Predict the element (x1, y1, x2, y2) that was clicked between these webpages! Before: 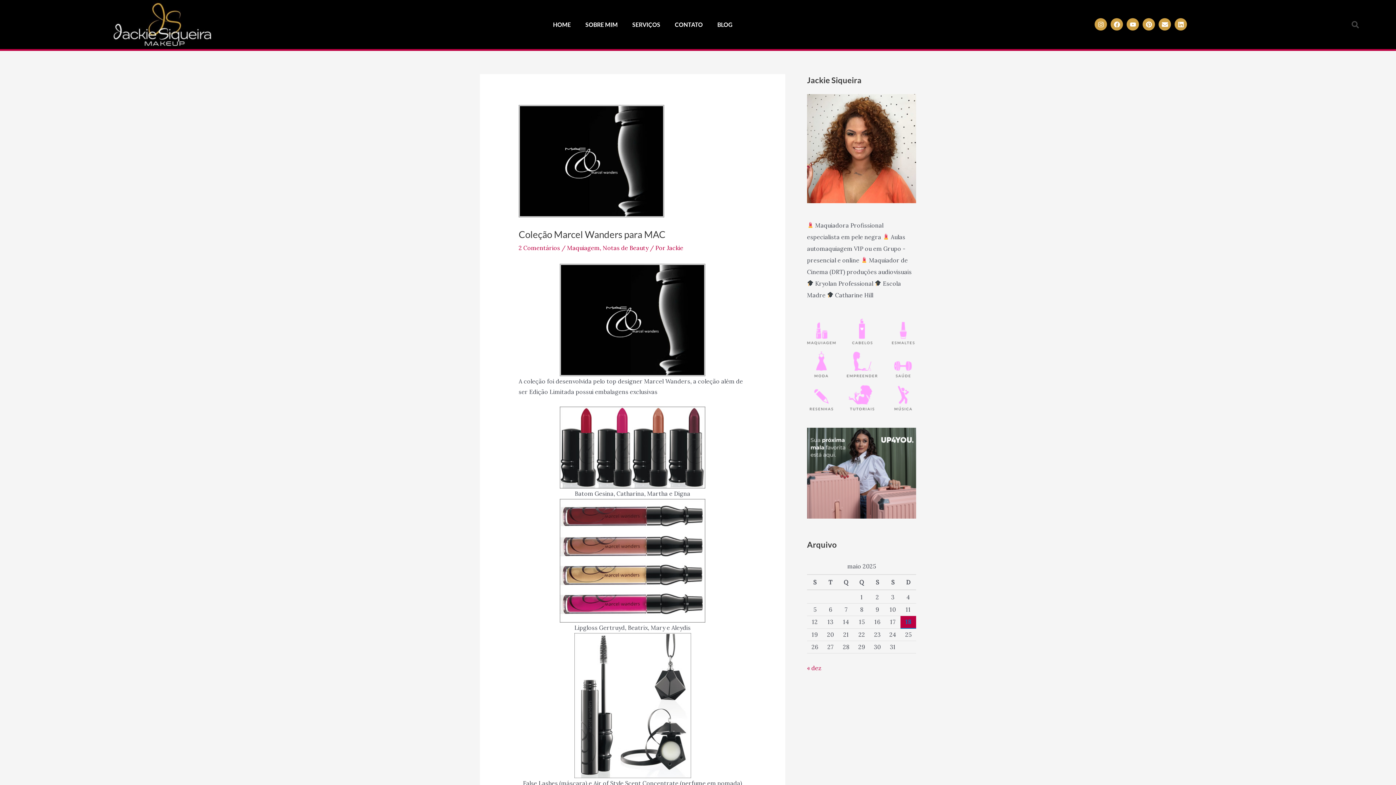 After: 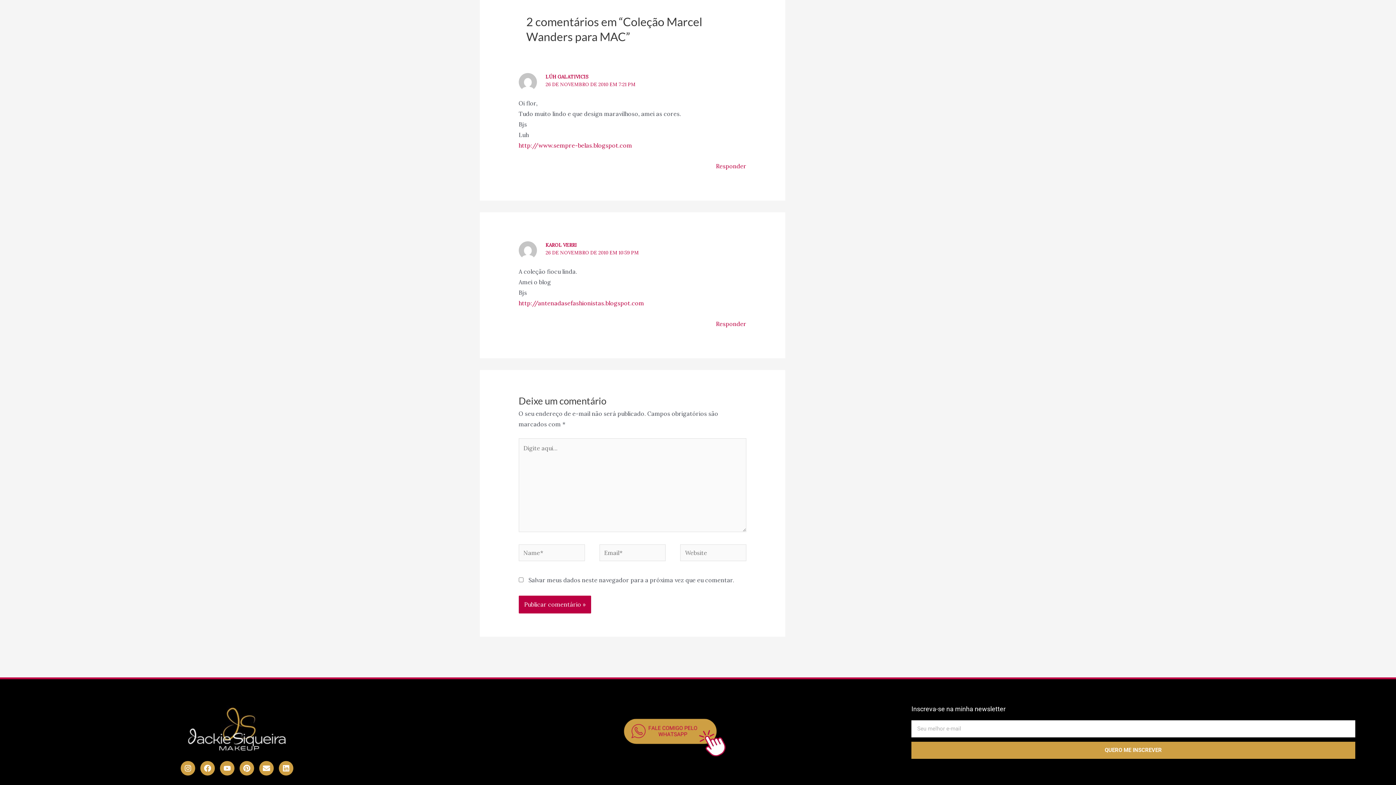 Action: label: 2 Comentários bbox: (518, 244, 560, 251)